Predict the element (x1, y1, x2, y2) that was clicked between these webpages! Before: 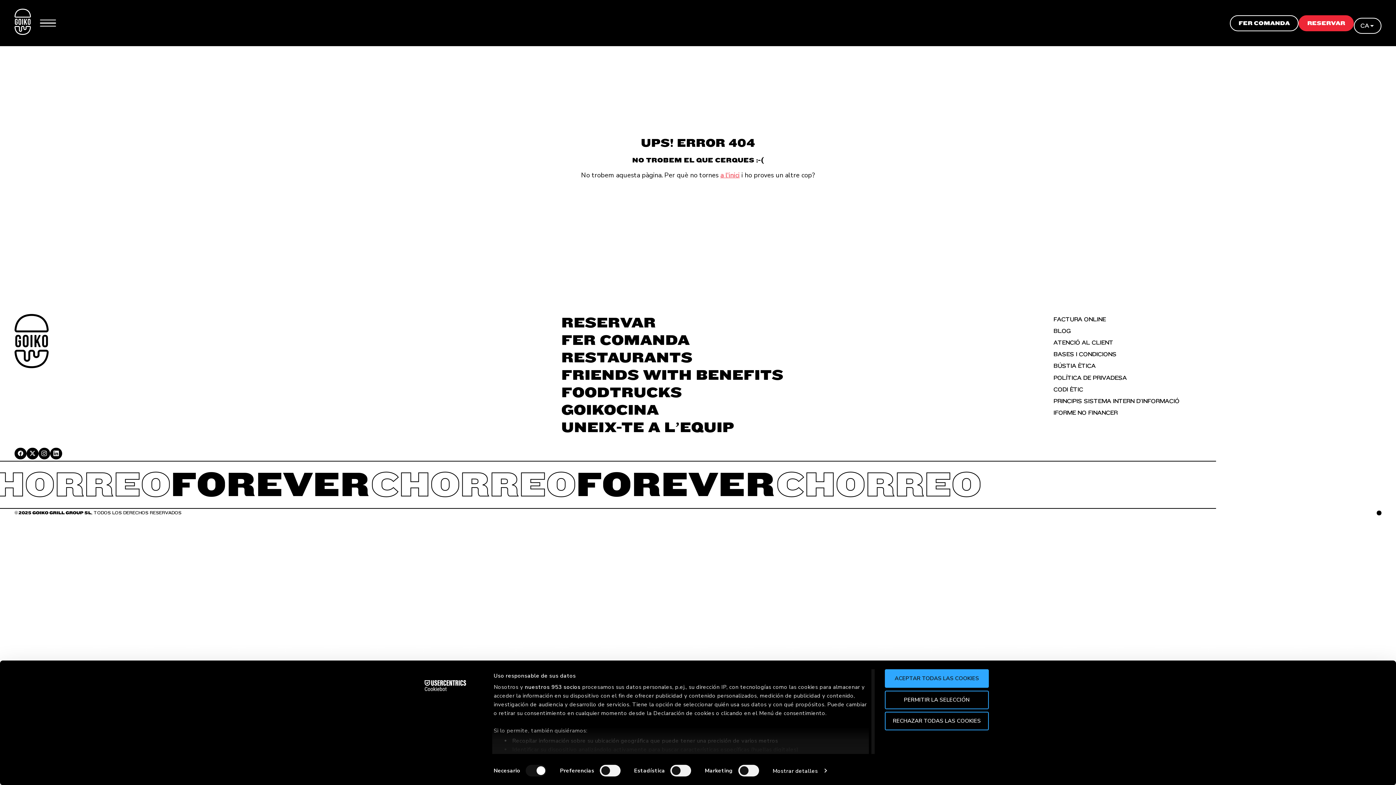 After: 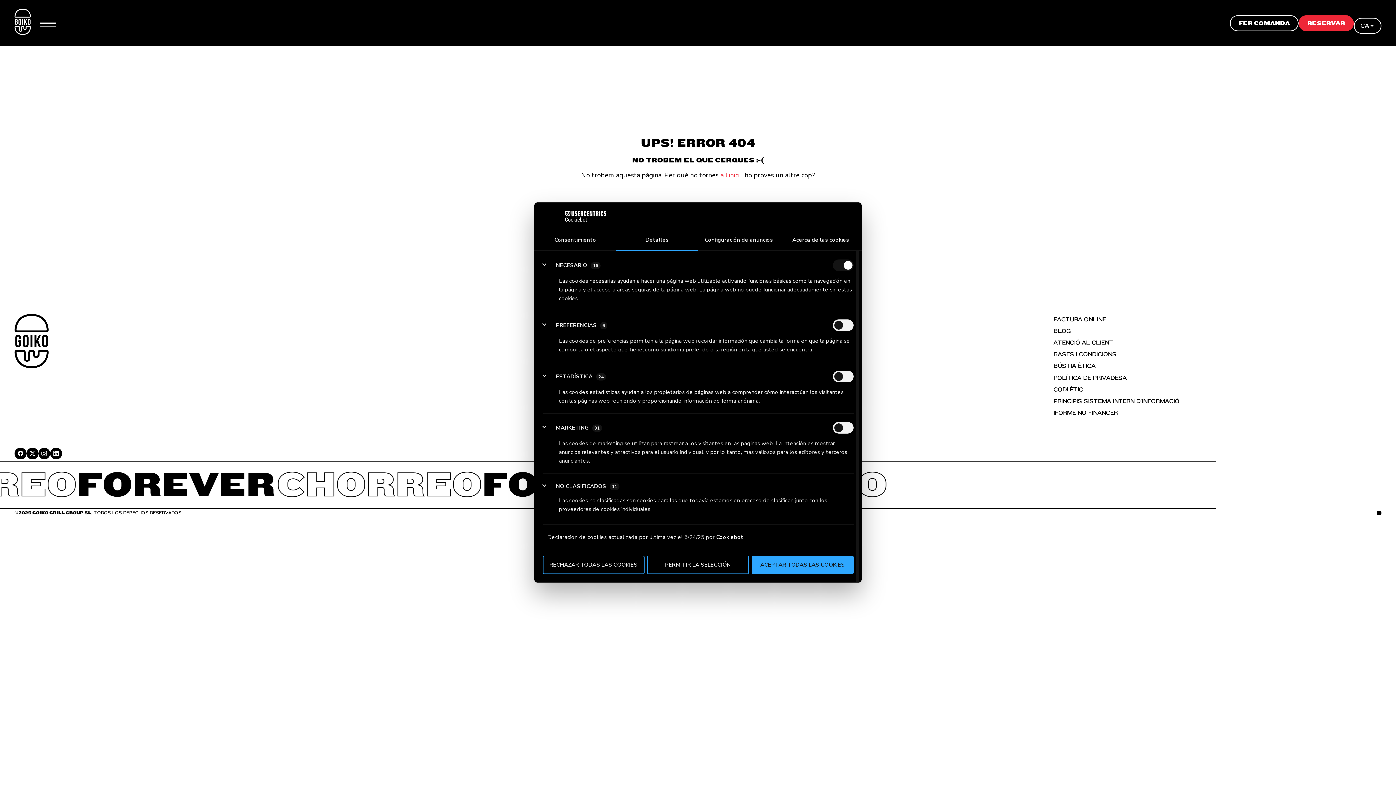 Action: bbox: (772, 765, 826, 776) label: Mostrar detalles